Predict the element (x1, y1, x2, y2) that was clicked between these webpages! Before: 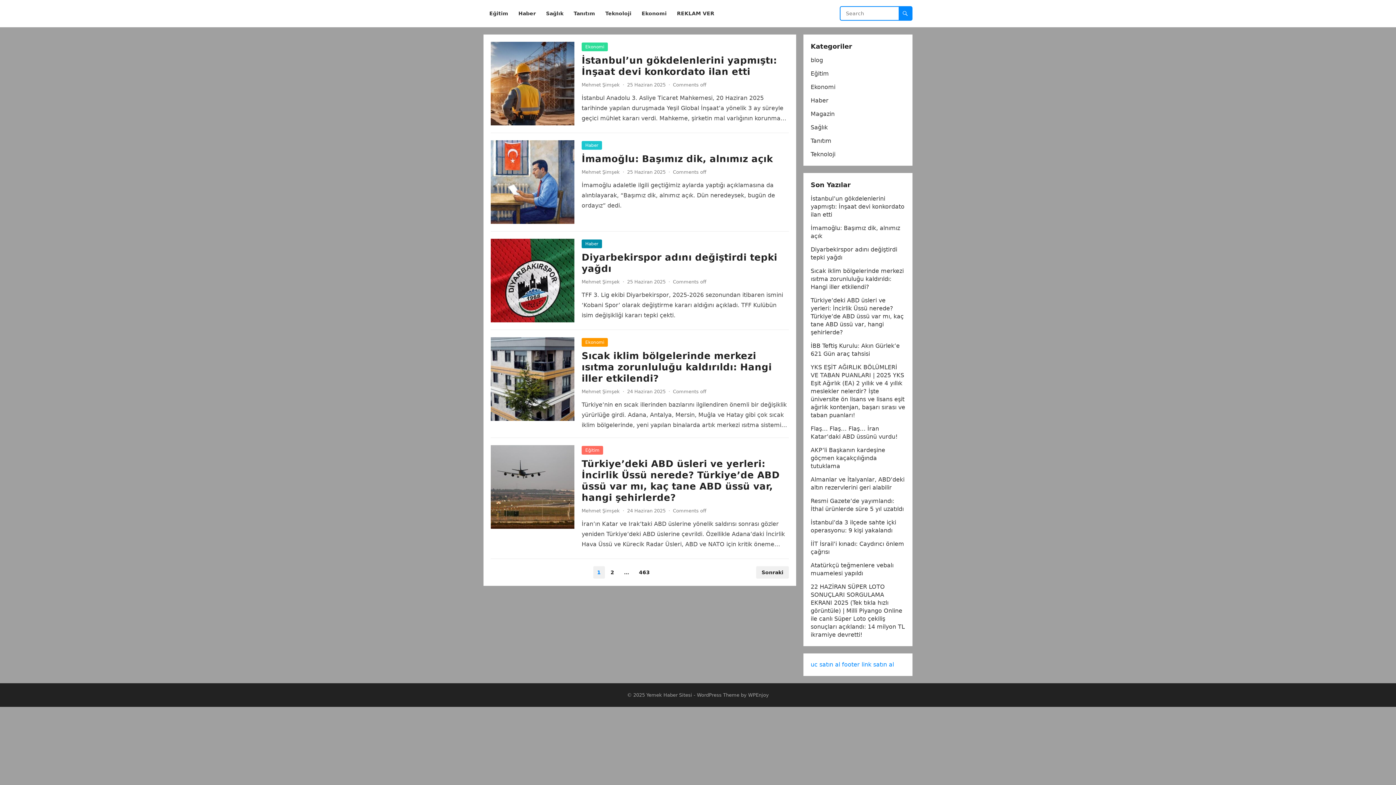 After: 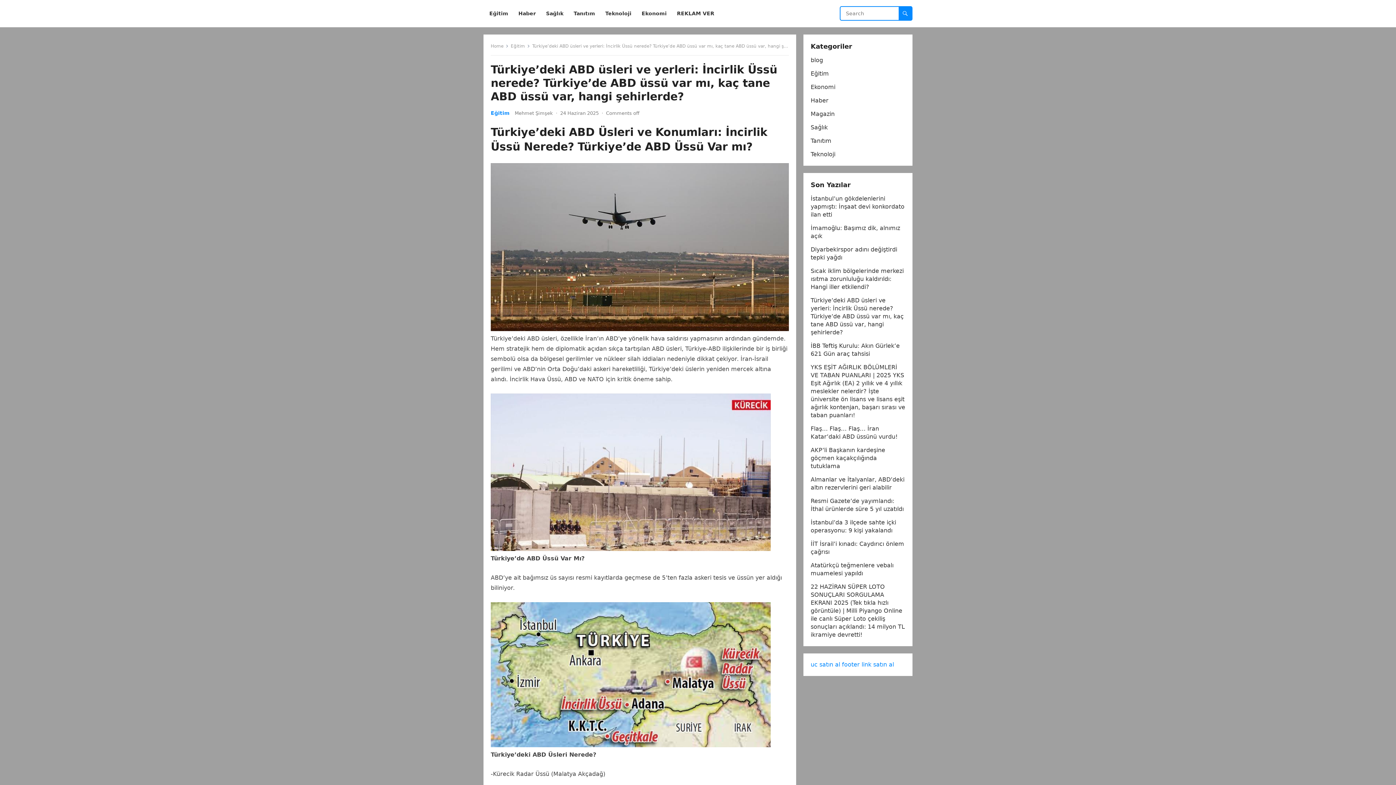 Action: bbox: (490, 445, 574, 529)